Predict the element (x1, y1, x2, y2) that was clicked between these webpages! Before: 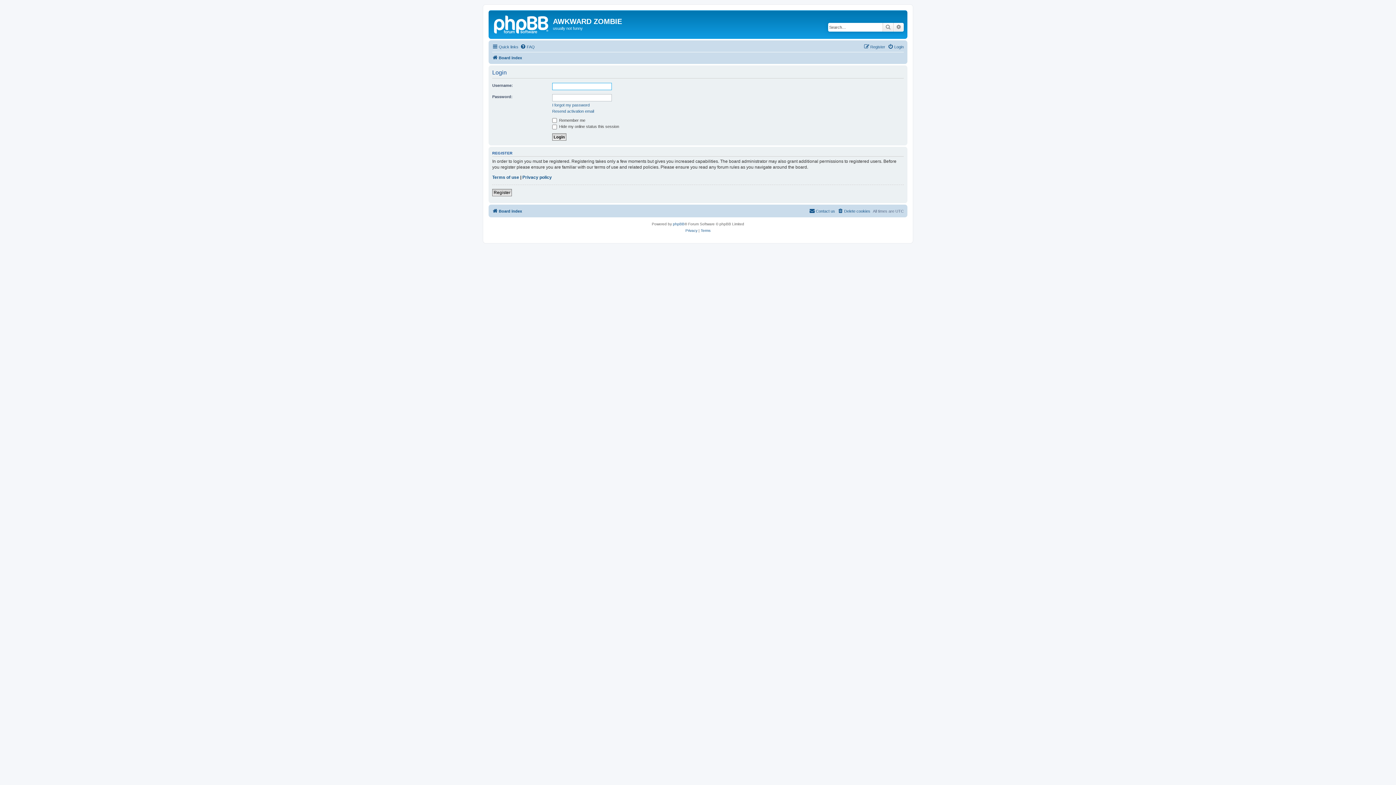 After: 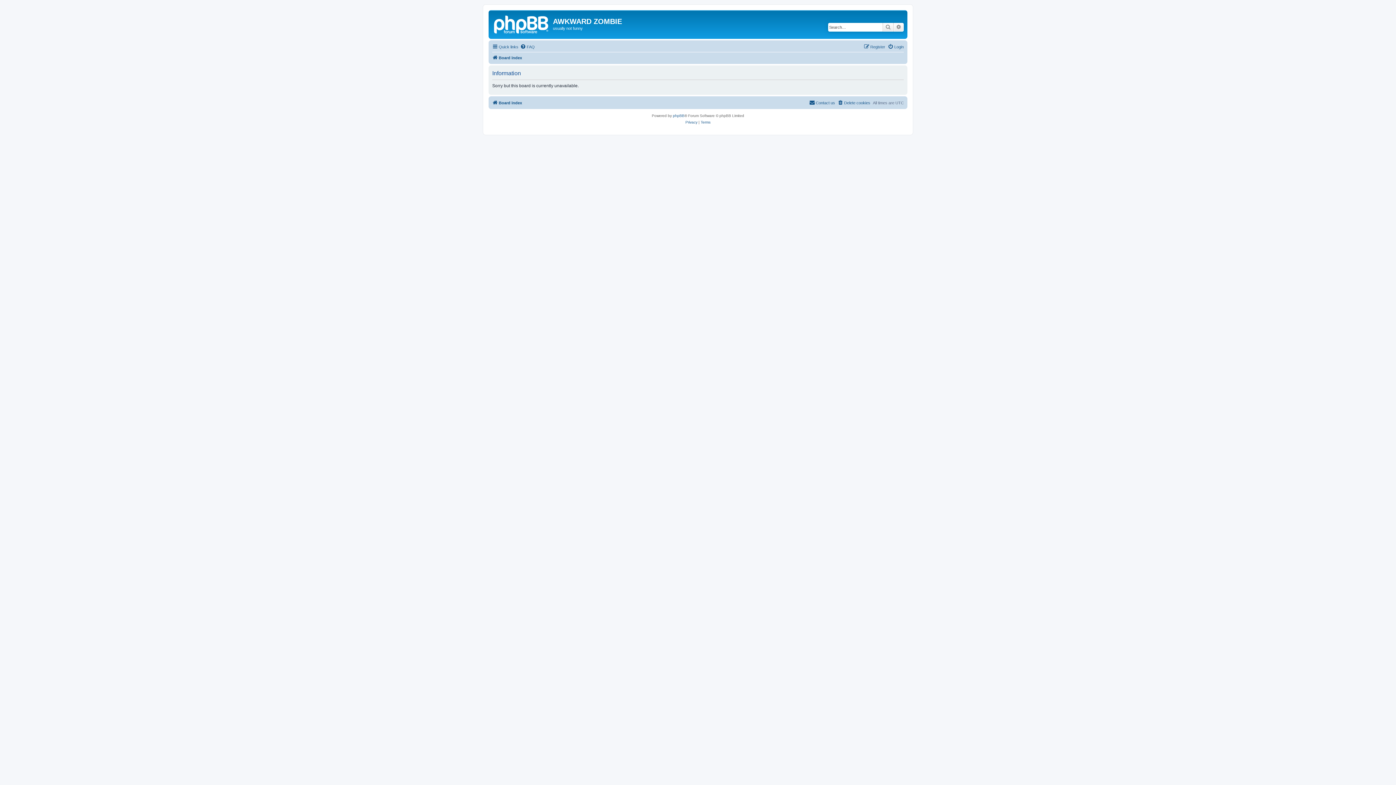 Action: bbox: (893, 22, 904, 31) label: Advanced search